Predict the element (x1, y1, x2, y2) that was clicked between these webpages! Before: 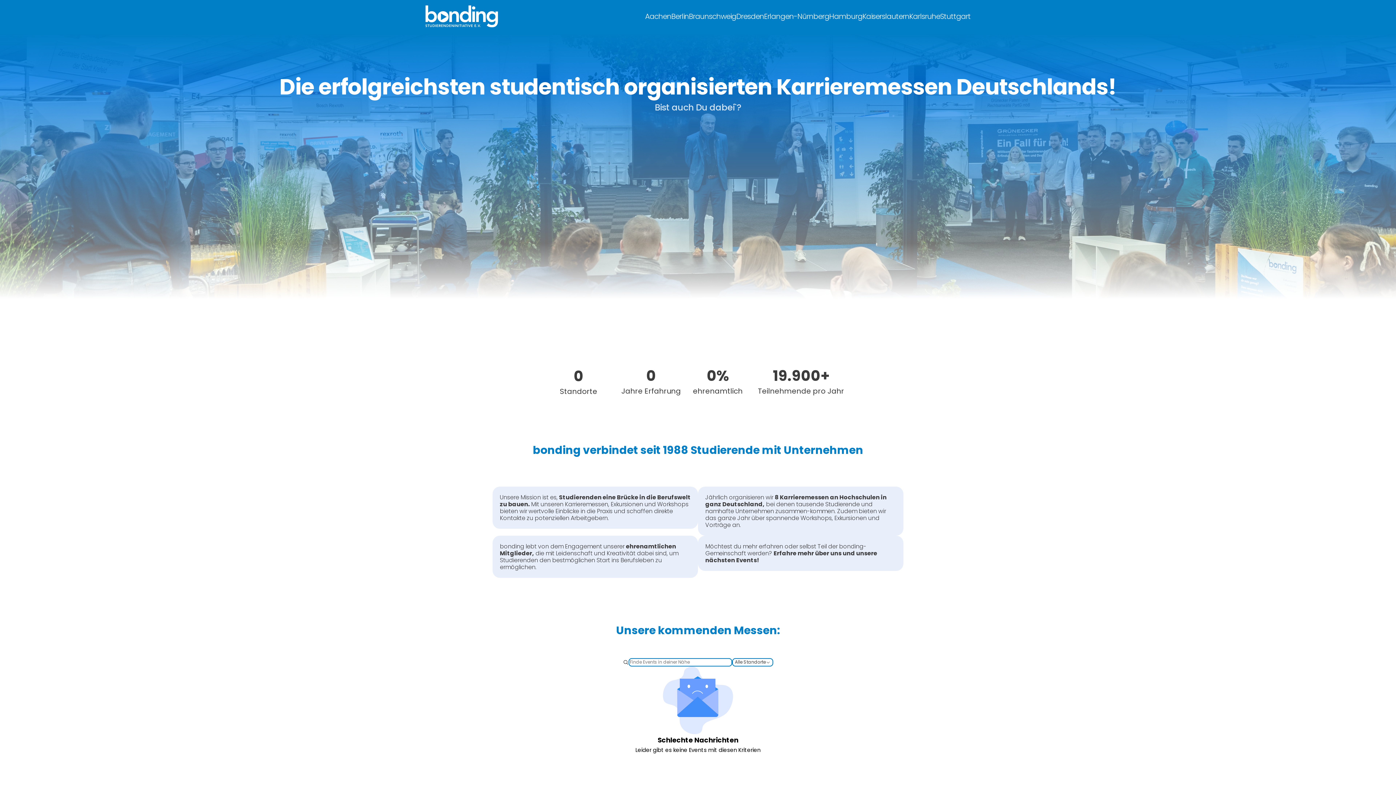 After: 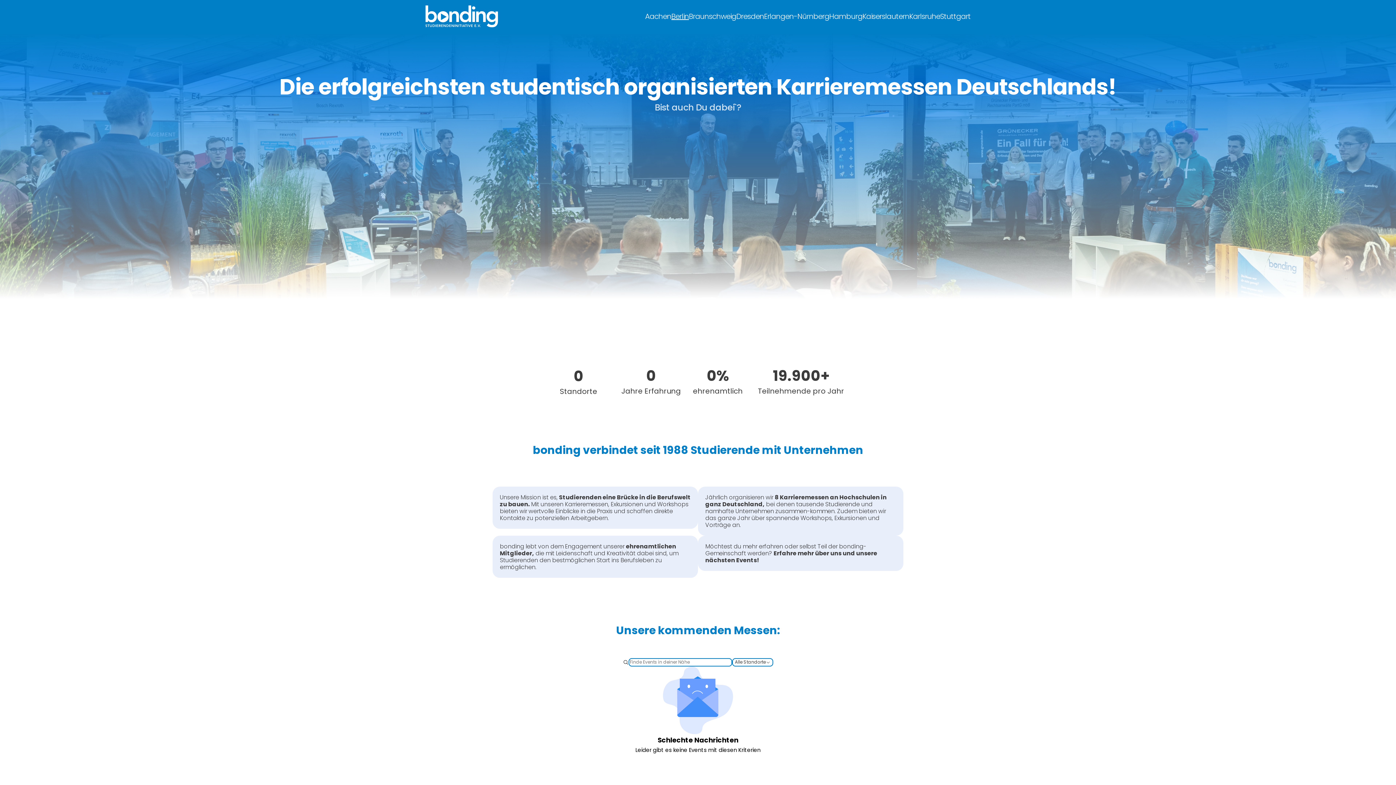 Action: bbox: (671, 11, 689, 21) label: Berlin